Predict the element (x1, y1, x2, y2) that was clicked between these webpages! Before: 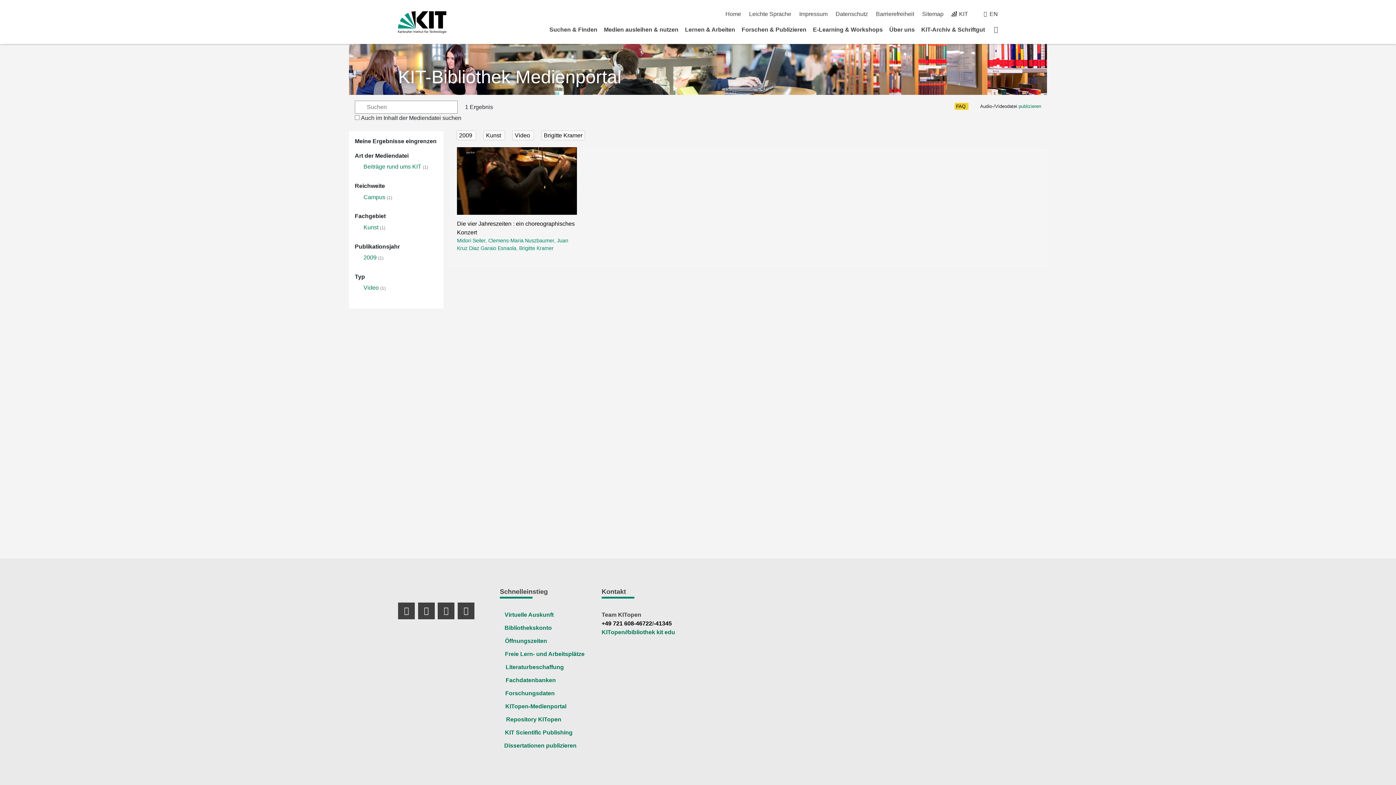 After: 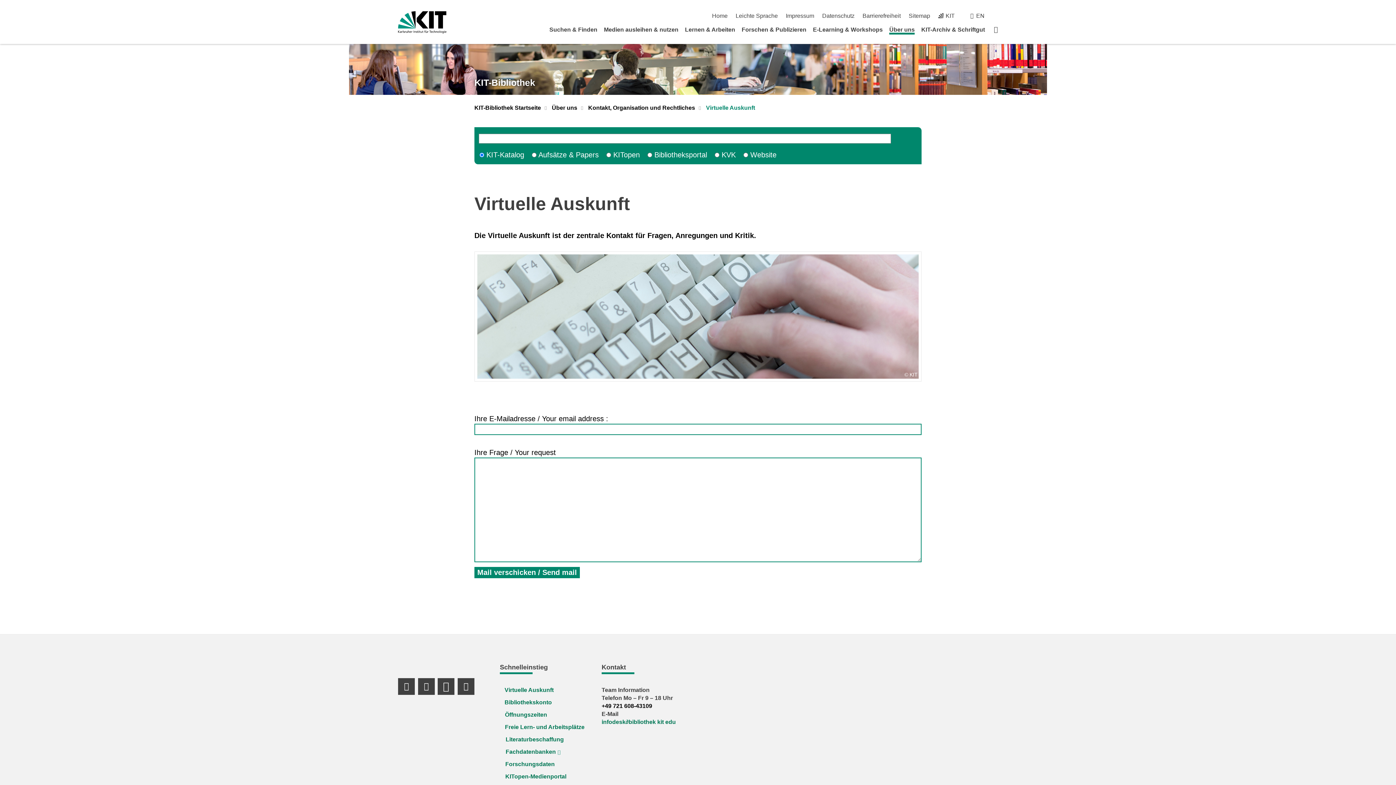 Action: label:   
Virtuelle Auskunft bbox: (504, 612, 553, 618)